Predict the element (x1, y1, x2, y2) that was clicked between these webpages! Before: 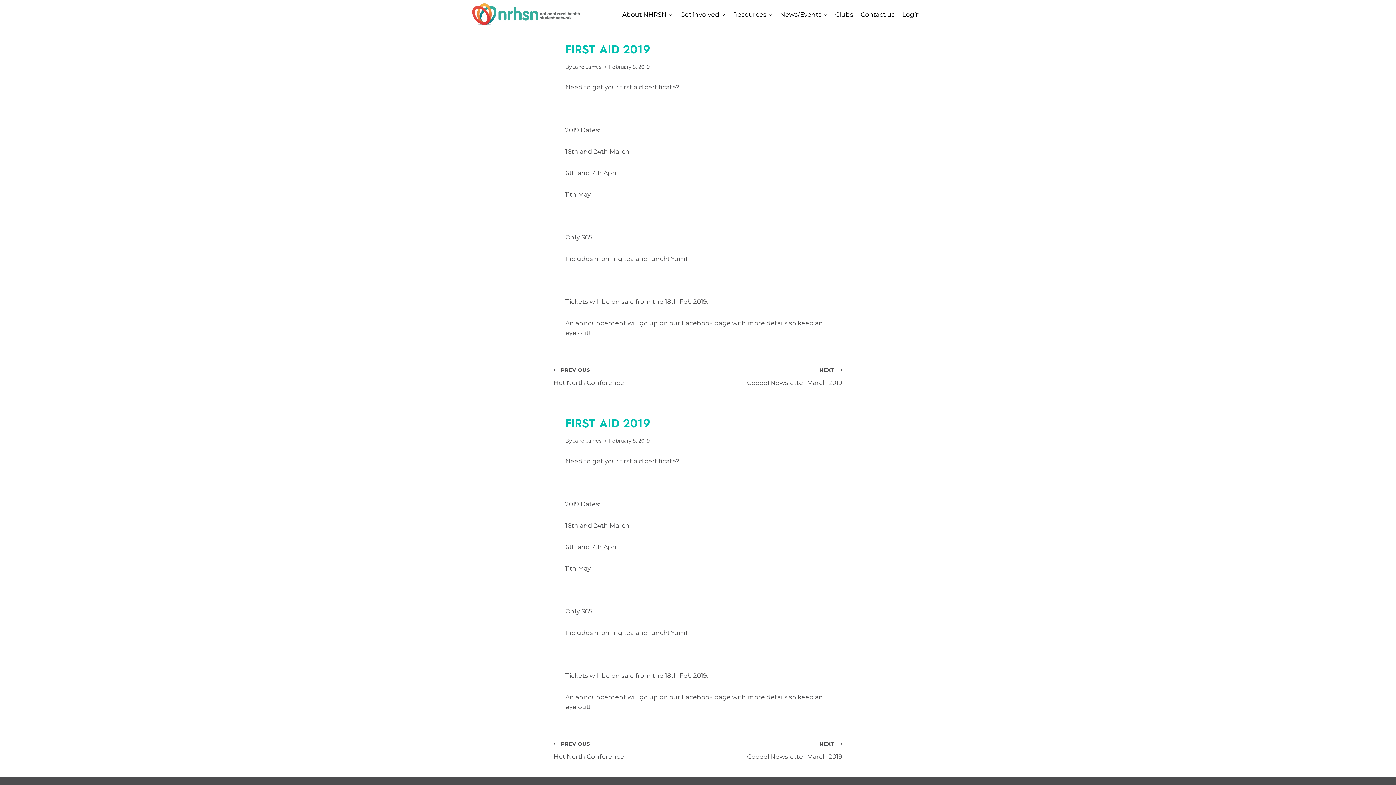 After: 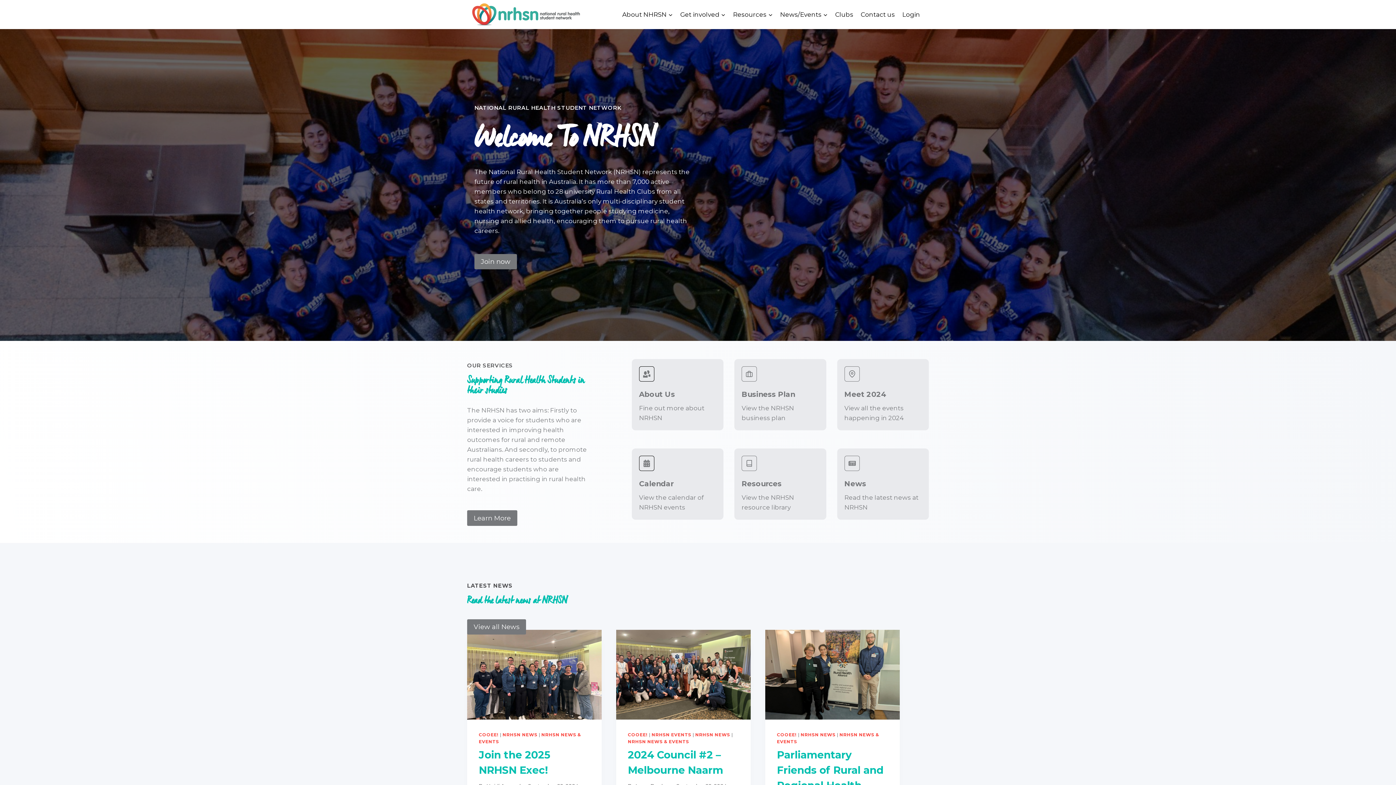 Action: bbox: (472, 3, 581, 25)